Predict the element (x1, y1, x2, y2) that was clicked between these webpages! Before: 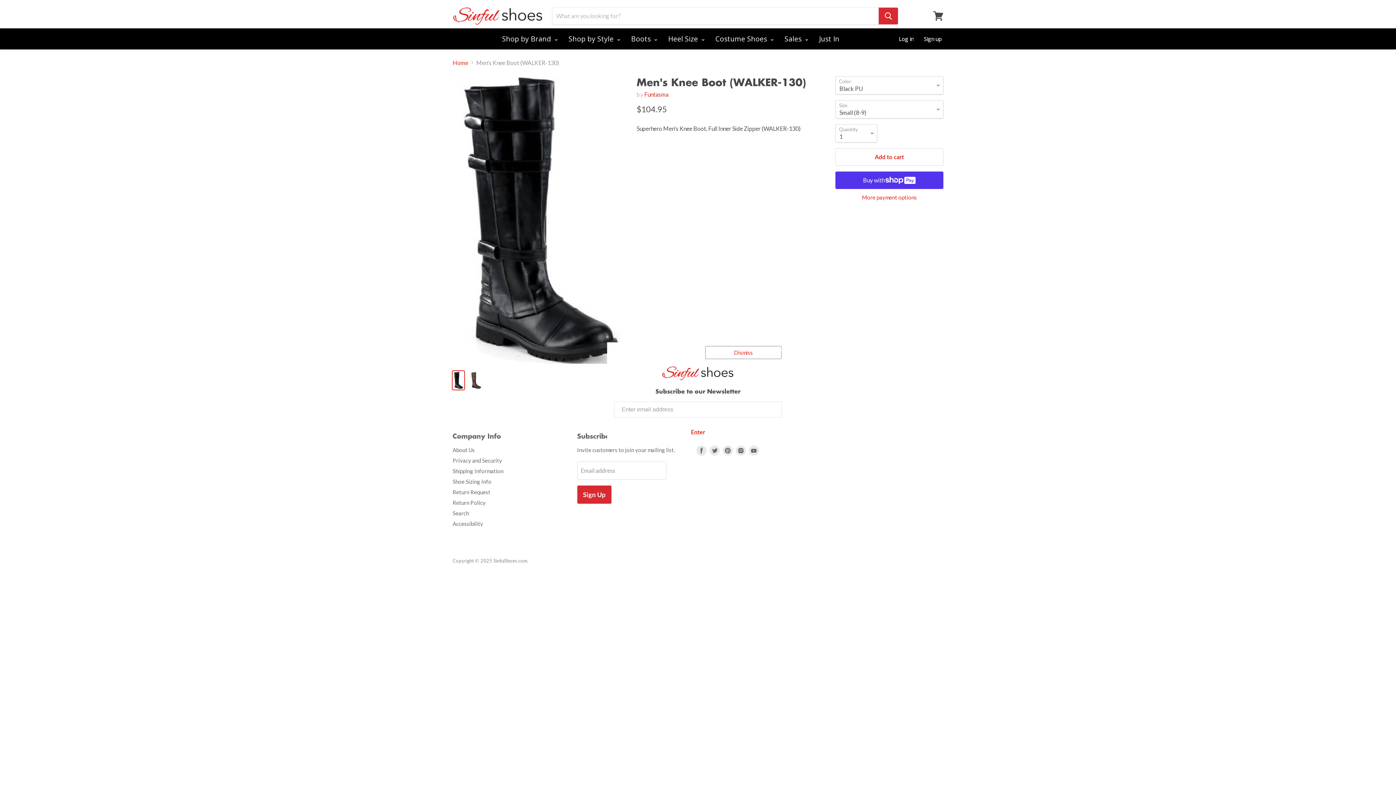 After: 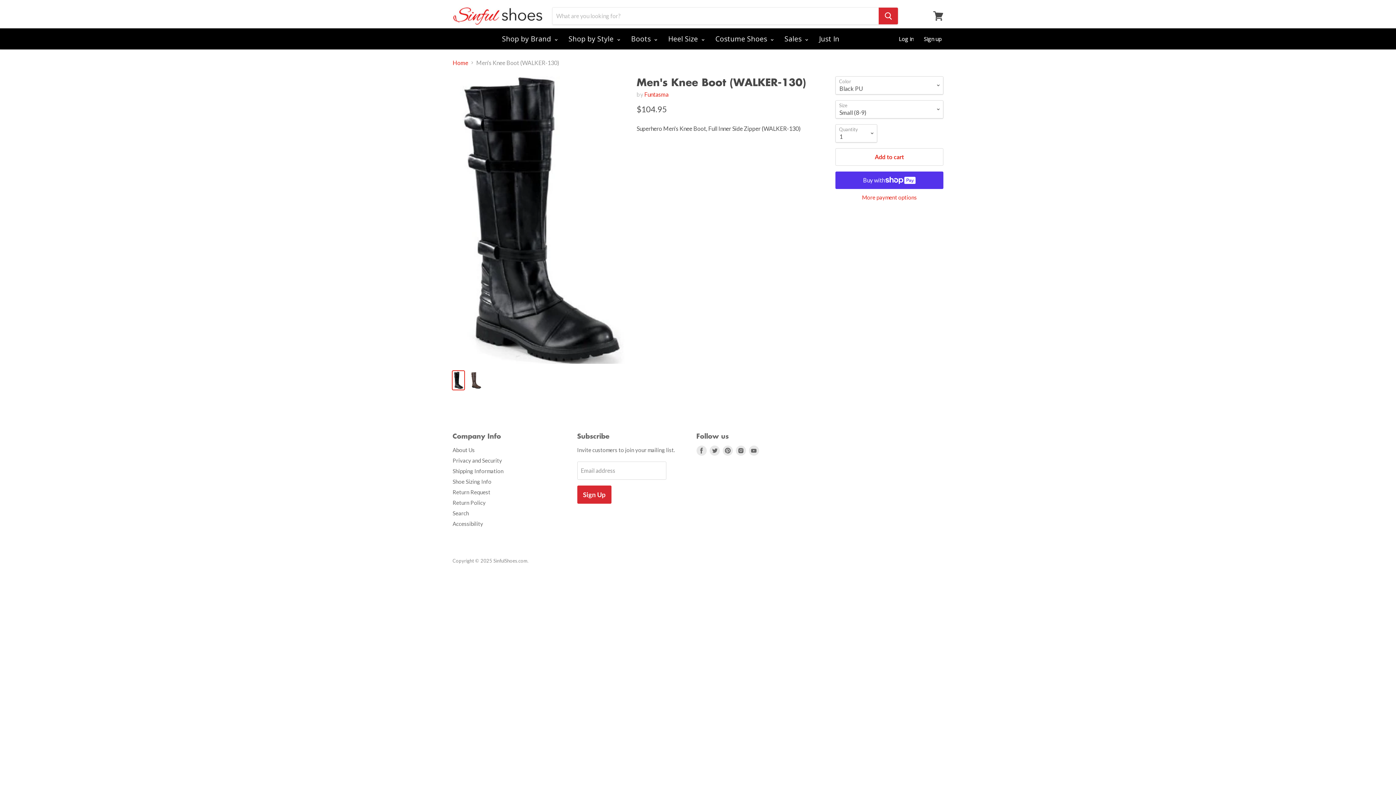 Action: bbox: (452, 371, 464, 389)